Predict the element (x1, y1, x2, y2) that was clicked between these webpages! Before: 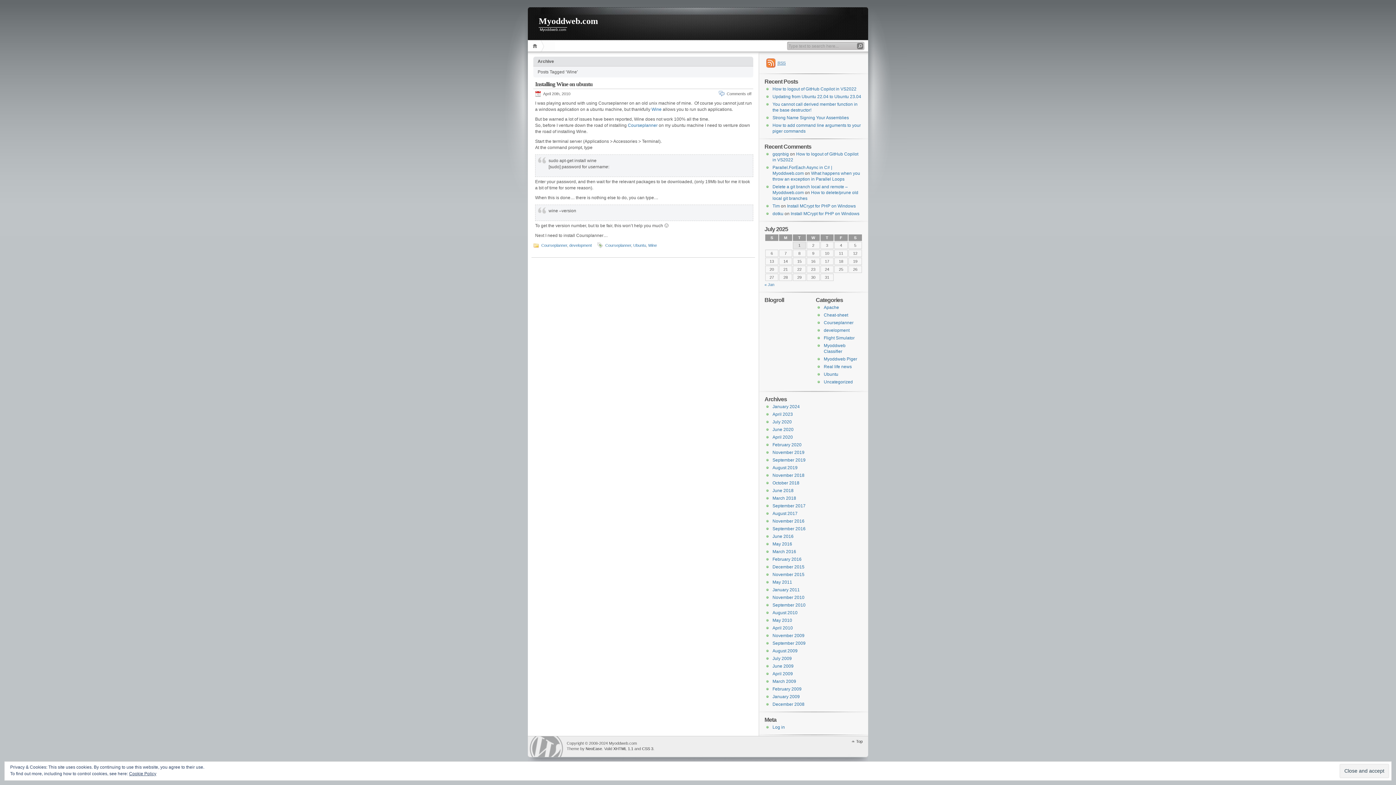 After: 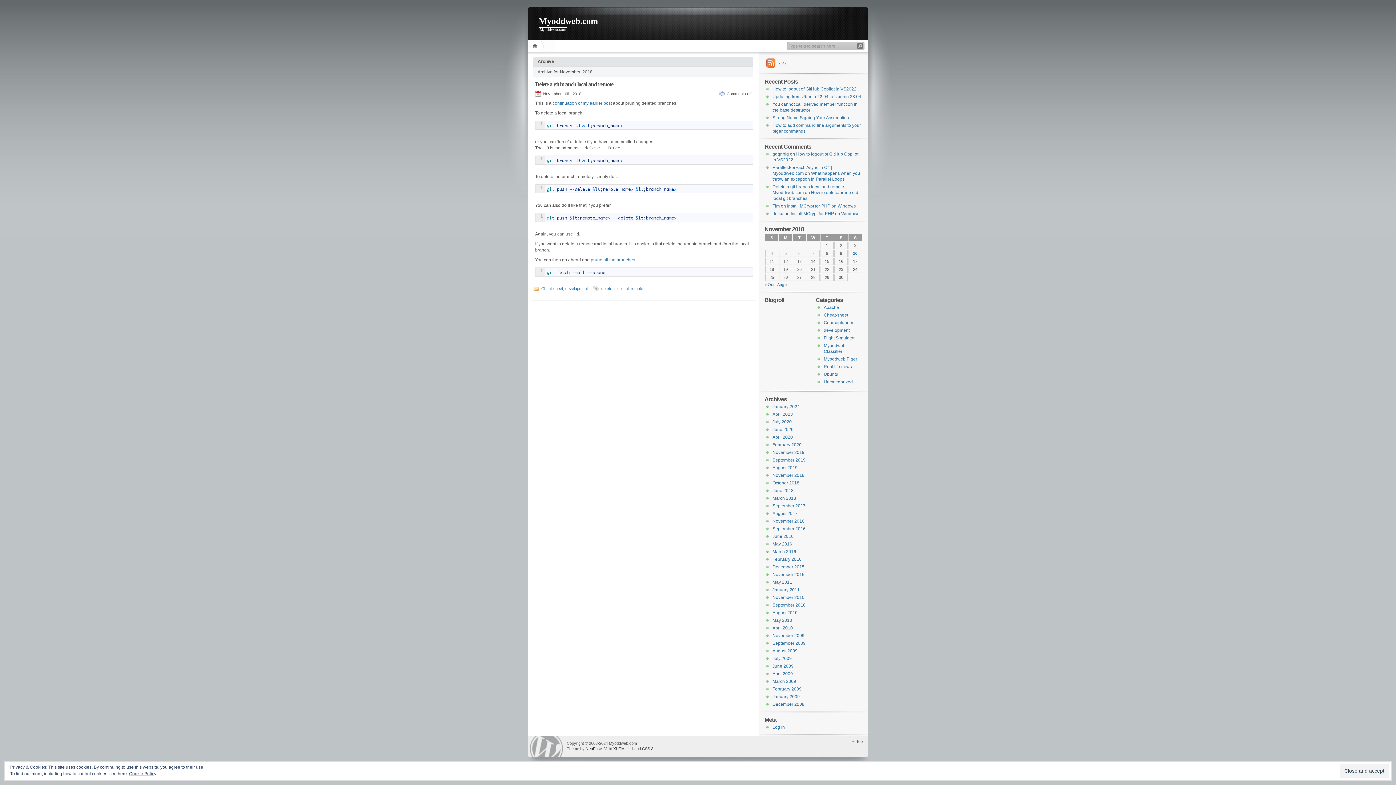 Action: bbox: (772, 473, 804, 478) label: November 2018